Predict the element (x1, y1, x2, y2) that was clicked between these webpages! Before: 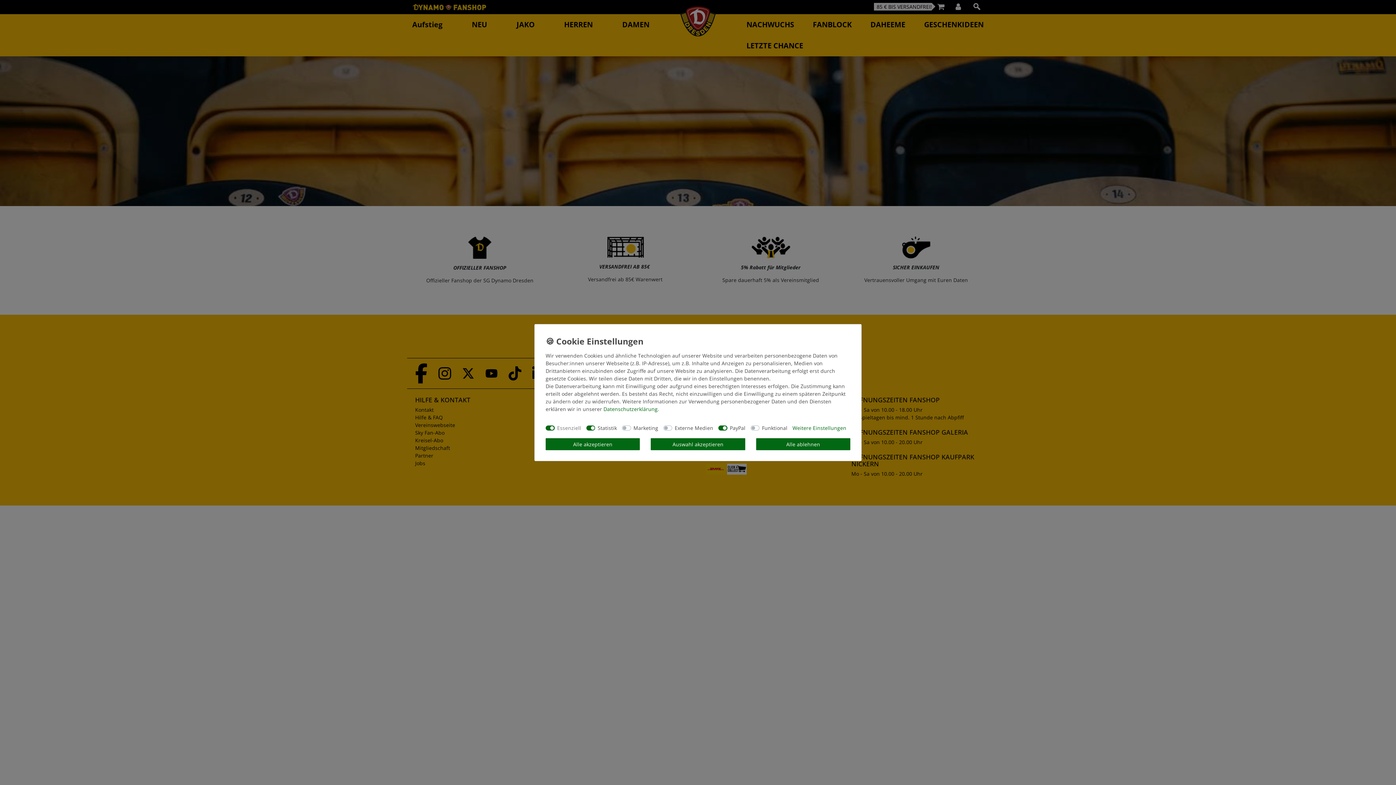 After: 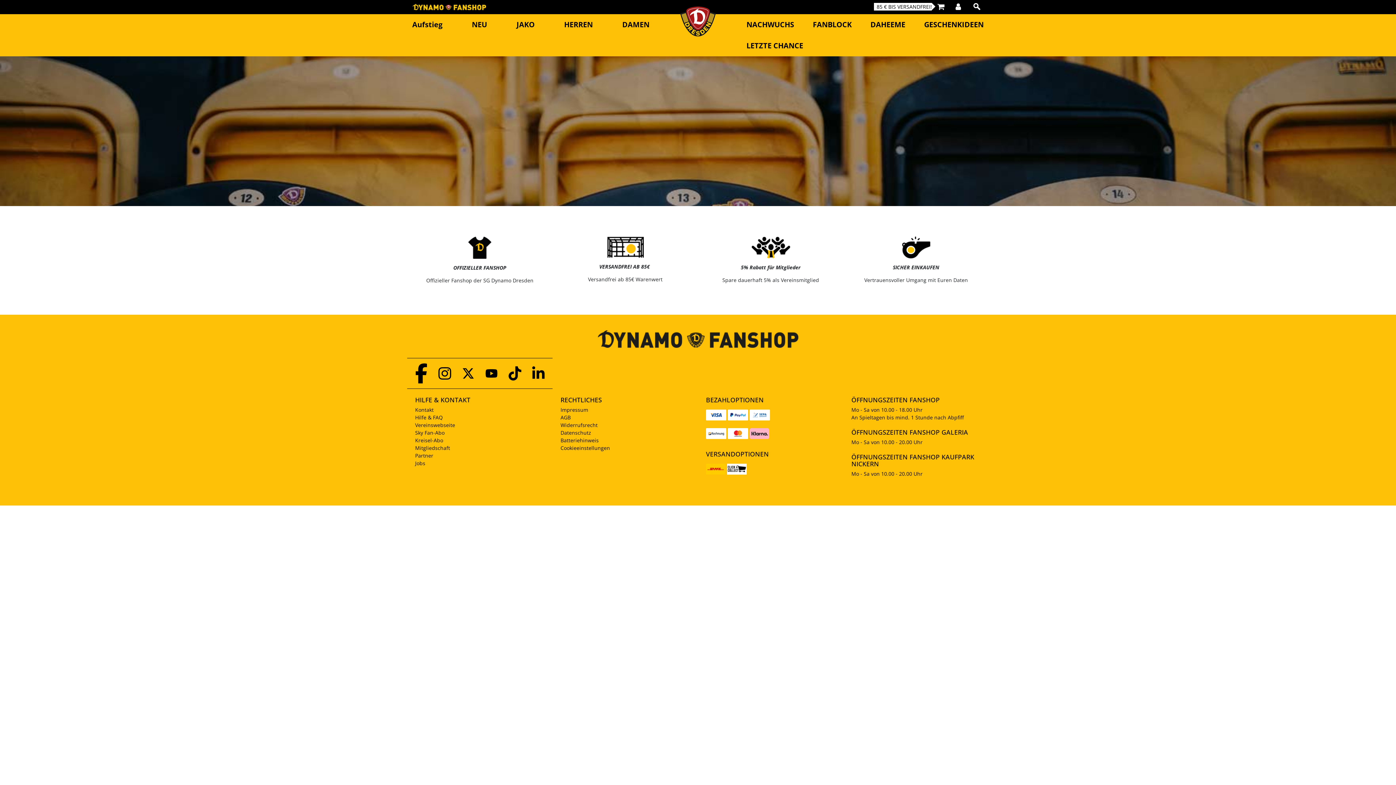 Action: bbox: (756, 438, 850, 450) label: Alle ablehnen